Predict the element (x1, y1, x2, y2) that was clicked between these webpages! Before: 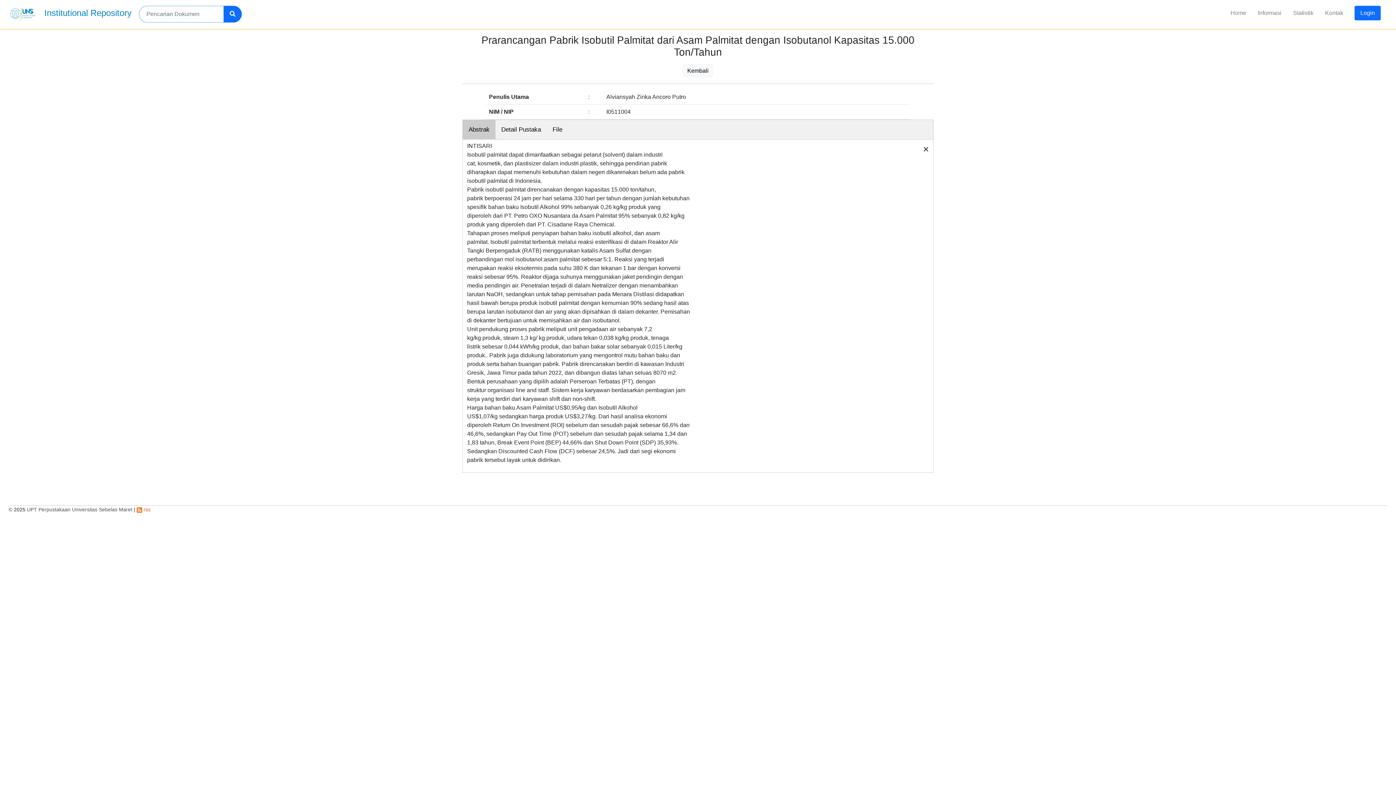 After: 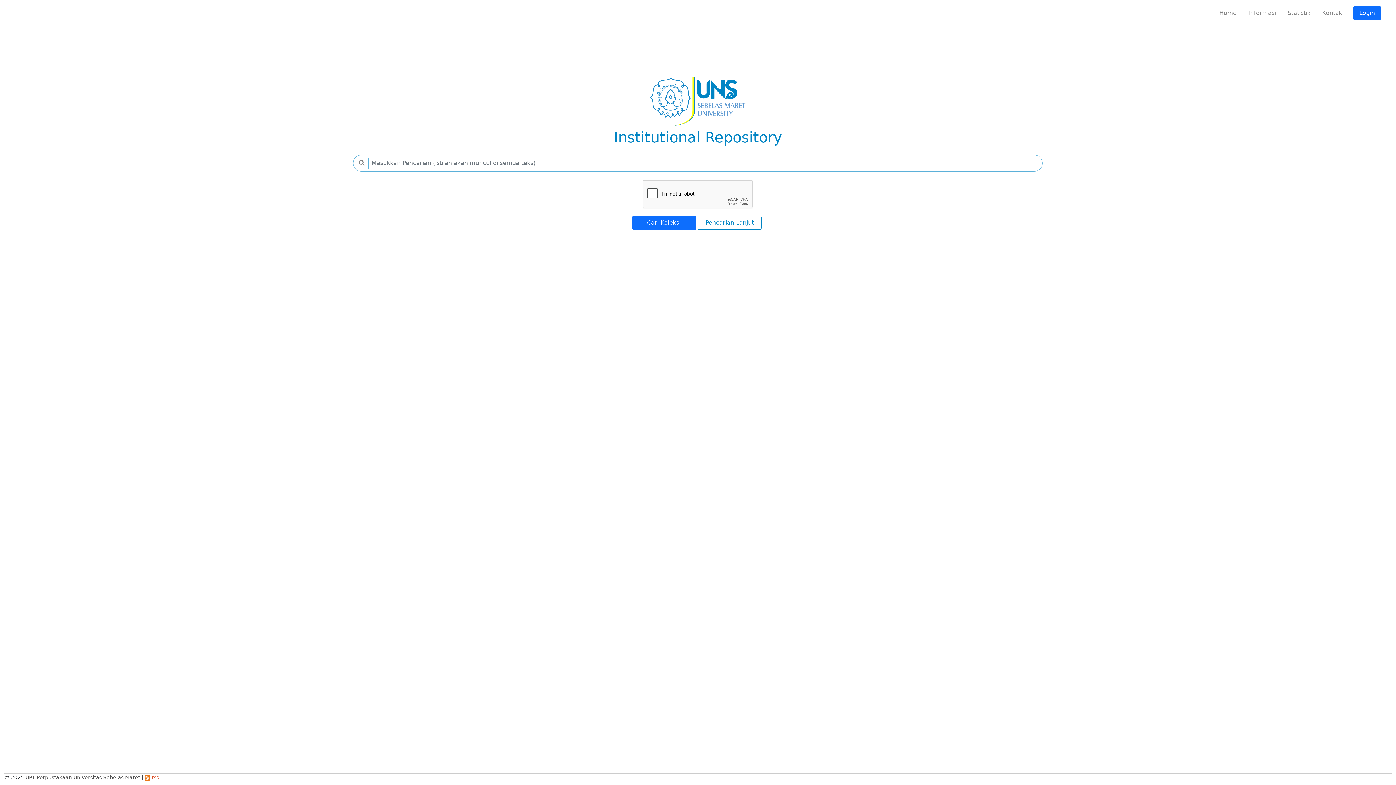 Action: bbox: (9, 6, 131, 21) label:  Institutional Repository